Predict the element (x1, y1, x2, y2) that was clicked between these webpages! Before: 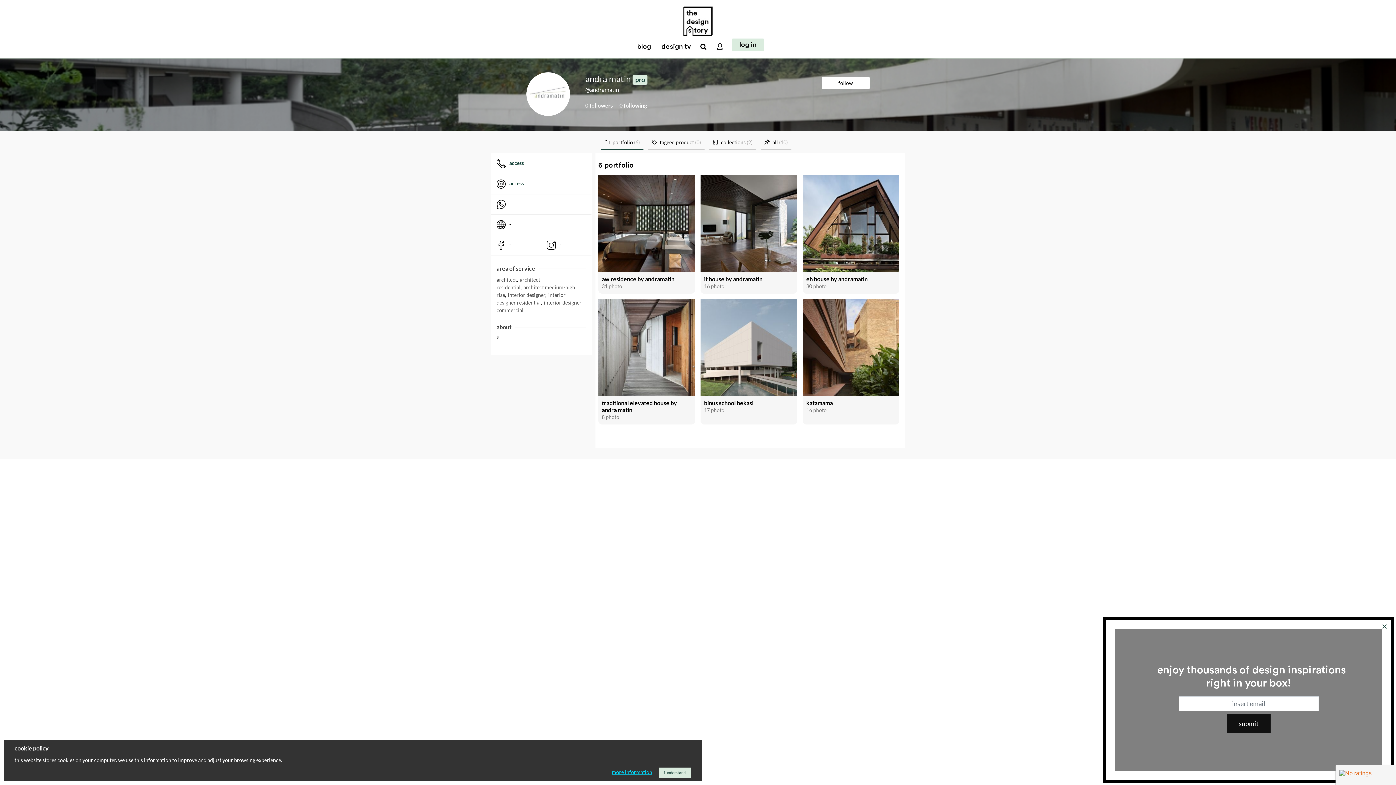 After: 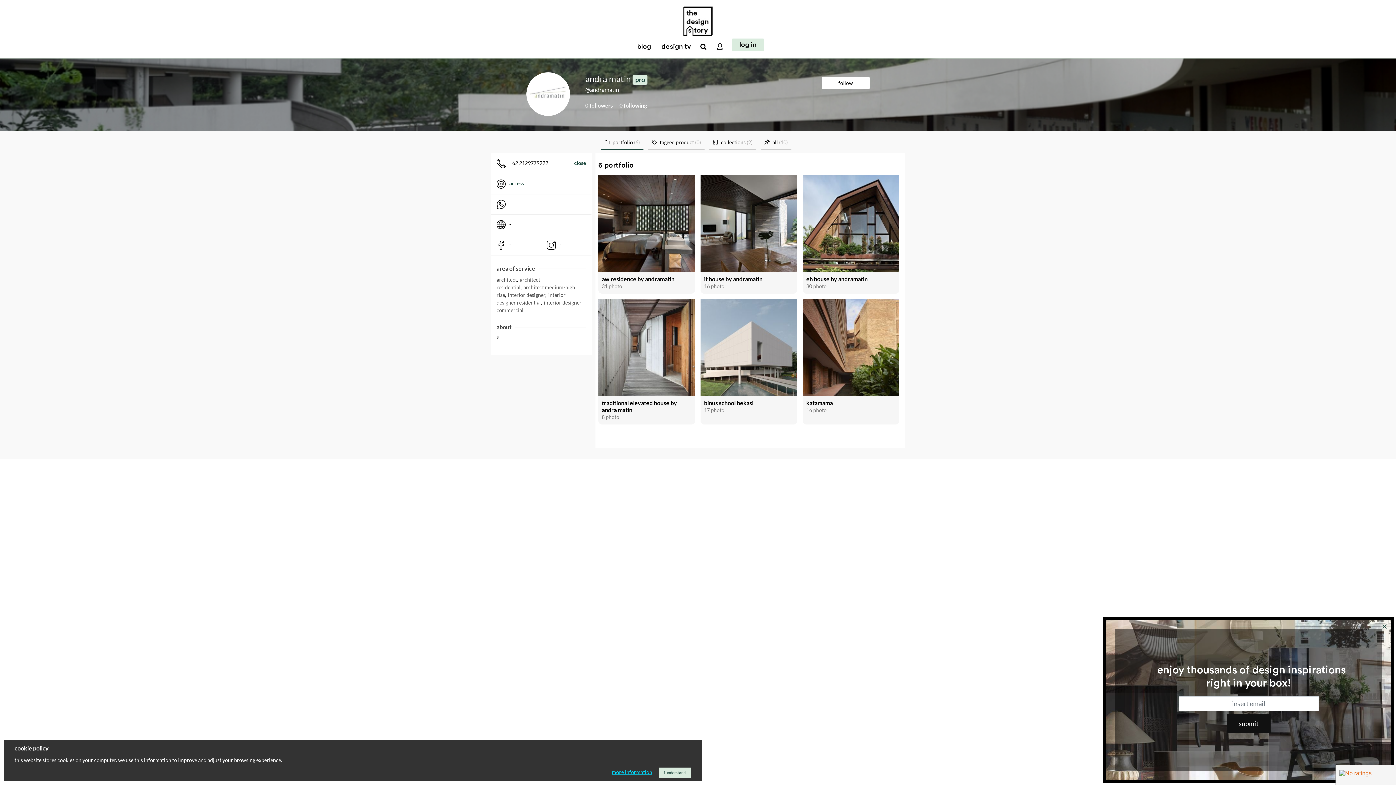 Action: bbox: (509, 160, 524, 166) label: access